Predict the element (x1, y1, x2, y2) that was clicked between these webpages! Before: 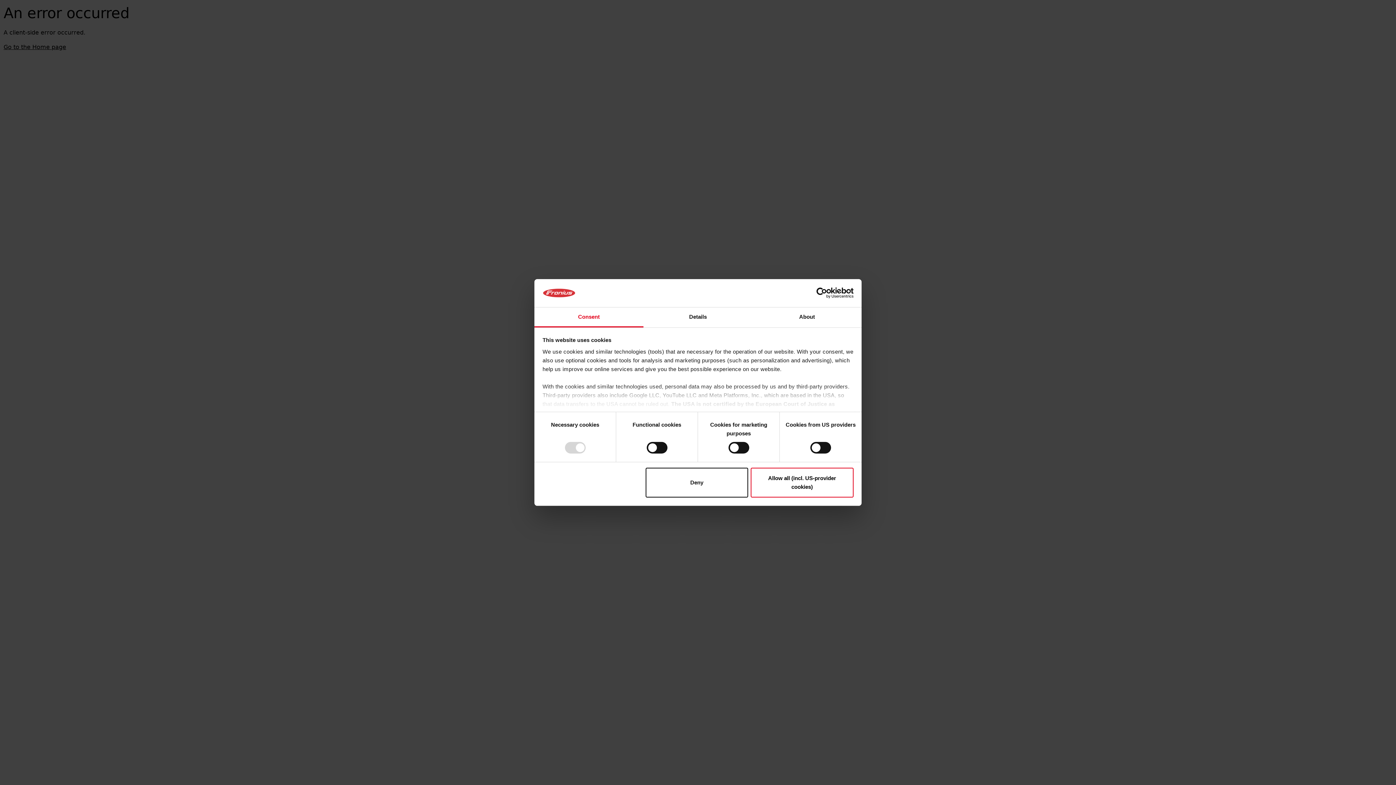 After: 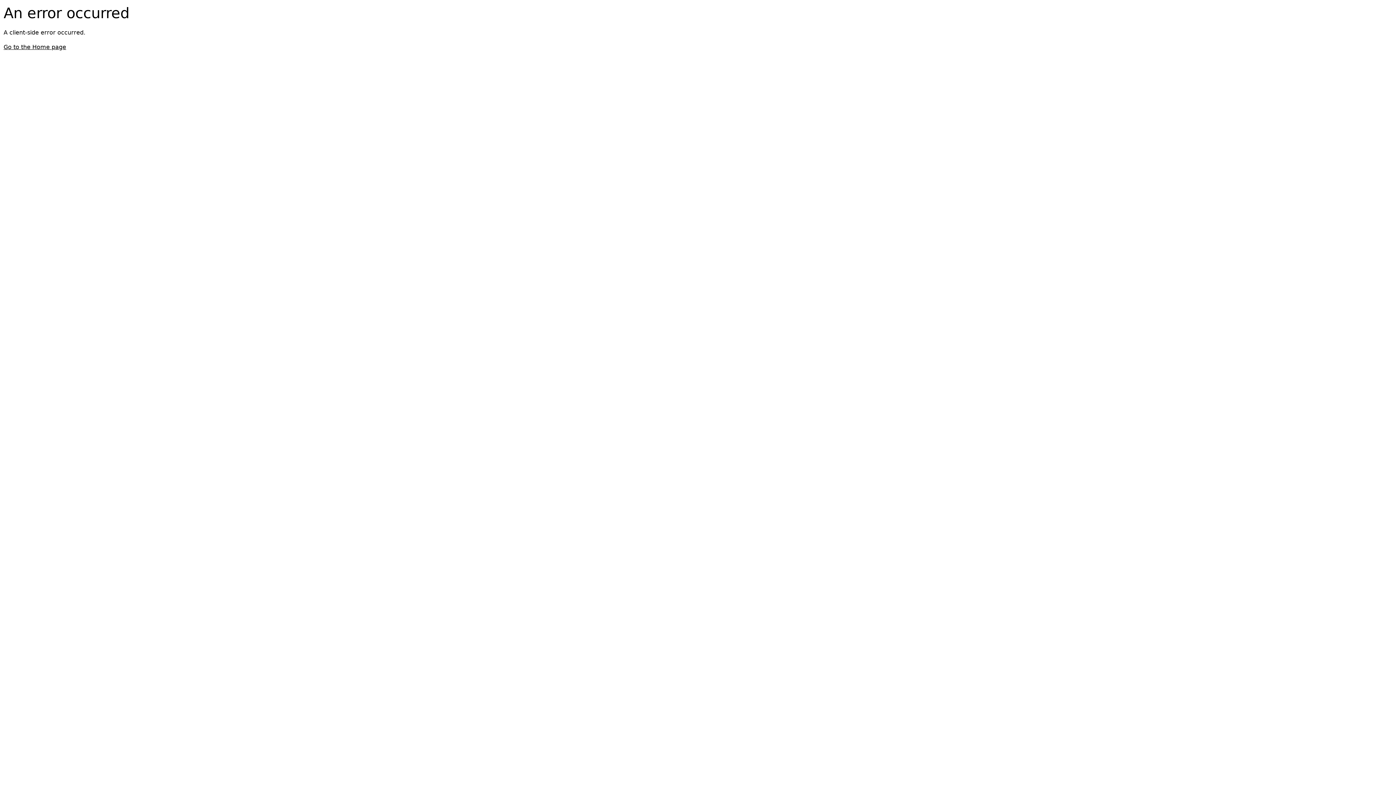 Action: label: Allow all (incl. US-provider cookies) bbox: (751, 467, 853, 497)